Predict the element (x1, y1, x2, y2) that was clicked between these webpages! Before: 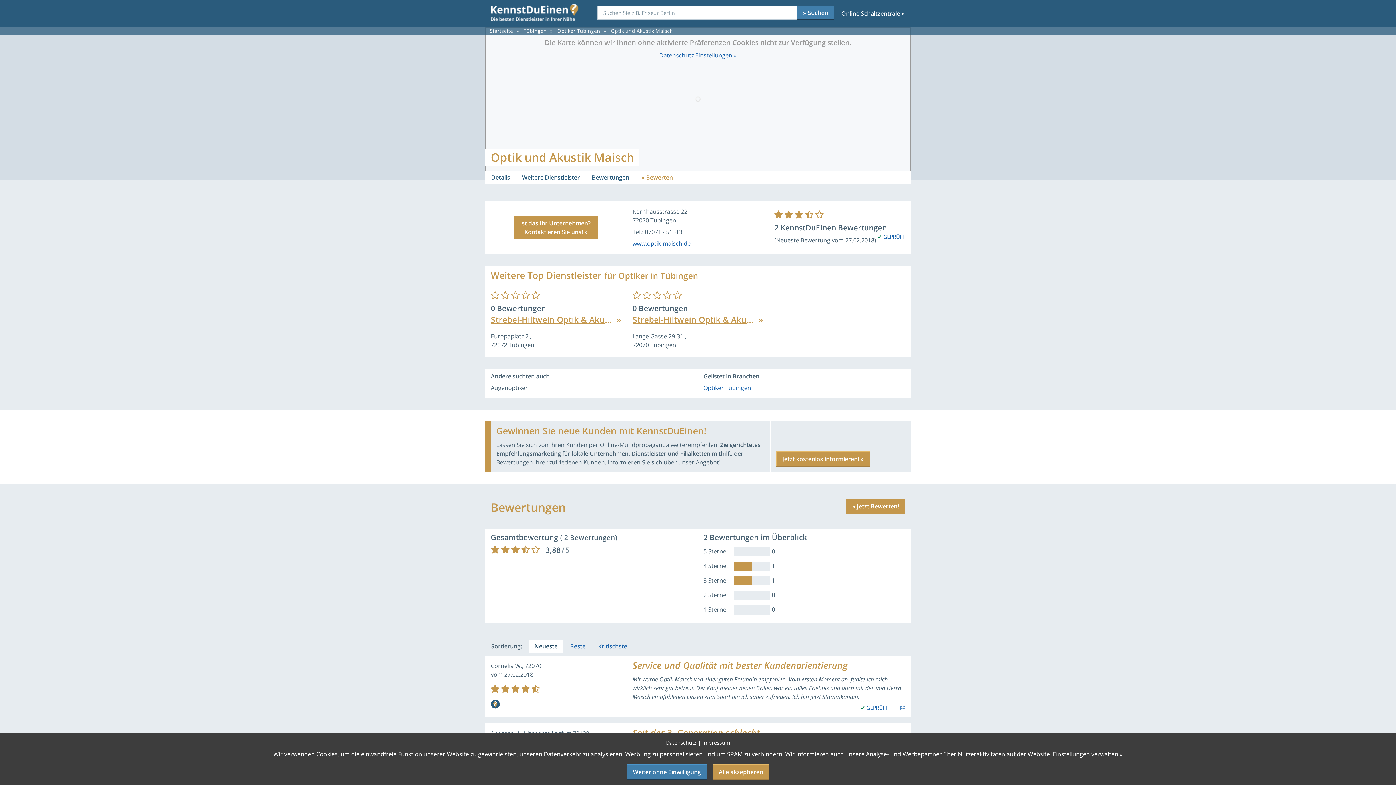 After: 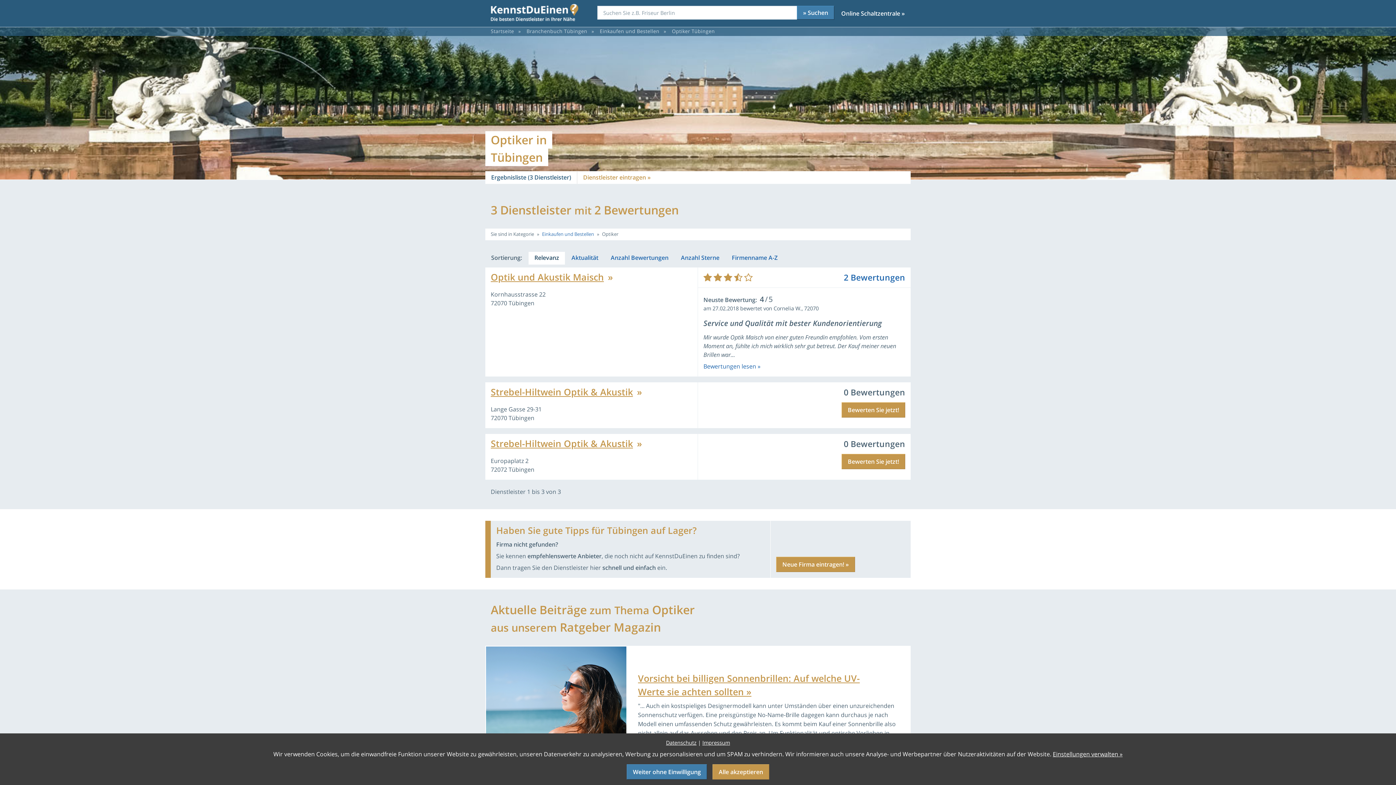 Action: label: Optiker Tübingen bbox: (703, 383, 751, 392)